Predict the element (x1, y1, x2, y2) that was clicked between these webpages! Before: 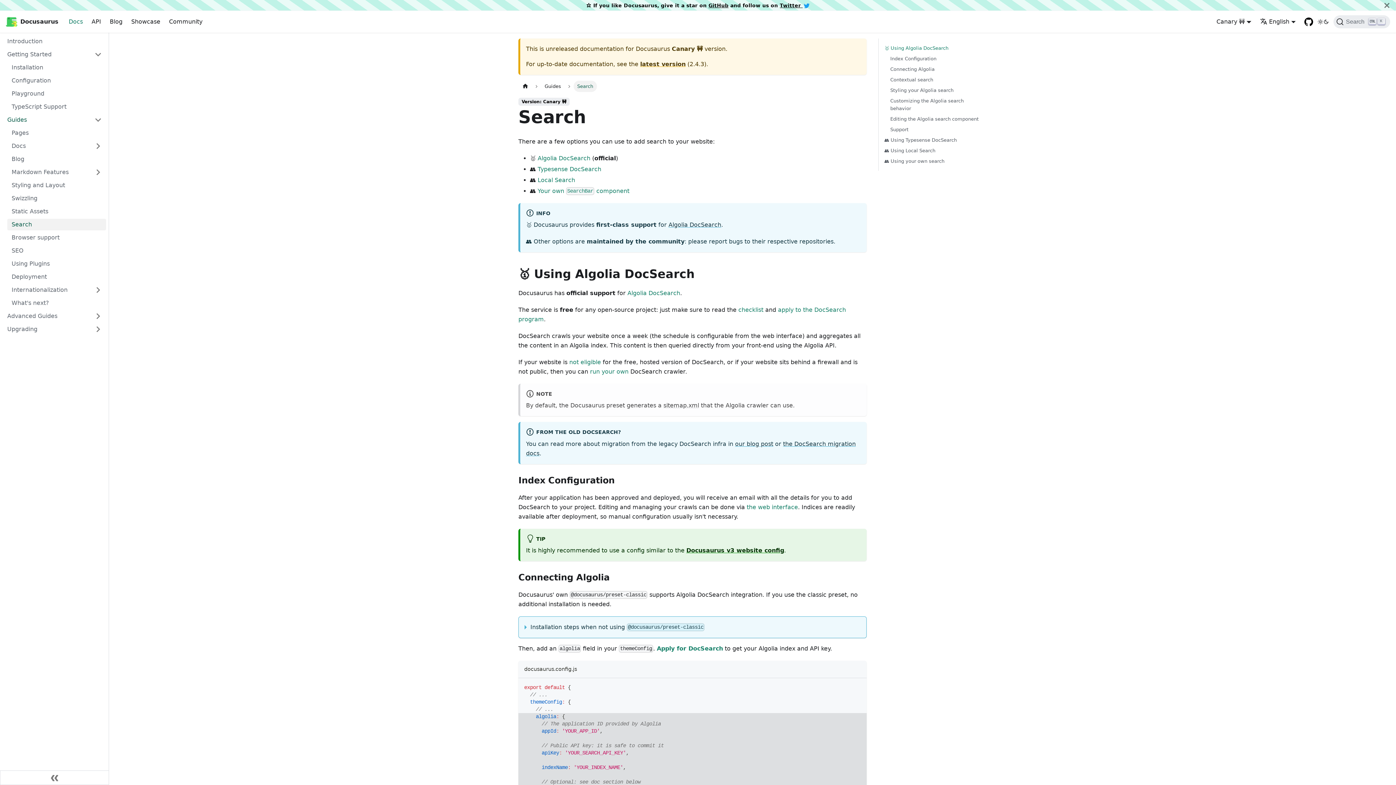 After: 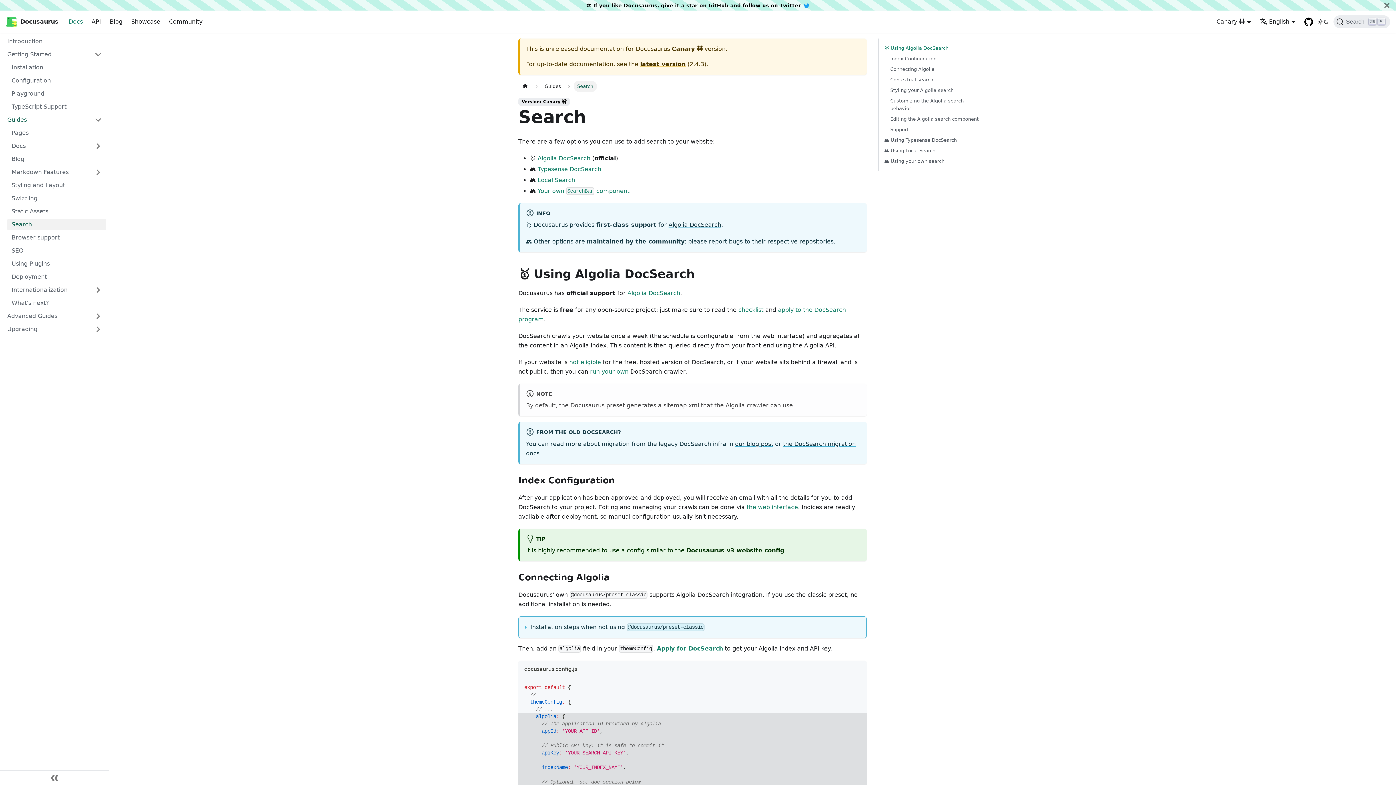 Action: bbox: (590, 368, 628, 375) label: run your own